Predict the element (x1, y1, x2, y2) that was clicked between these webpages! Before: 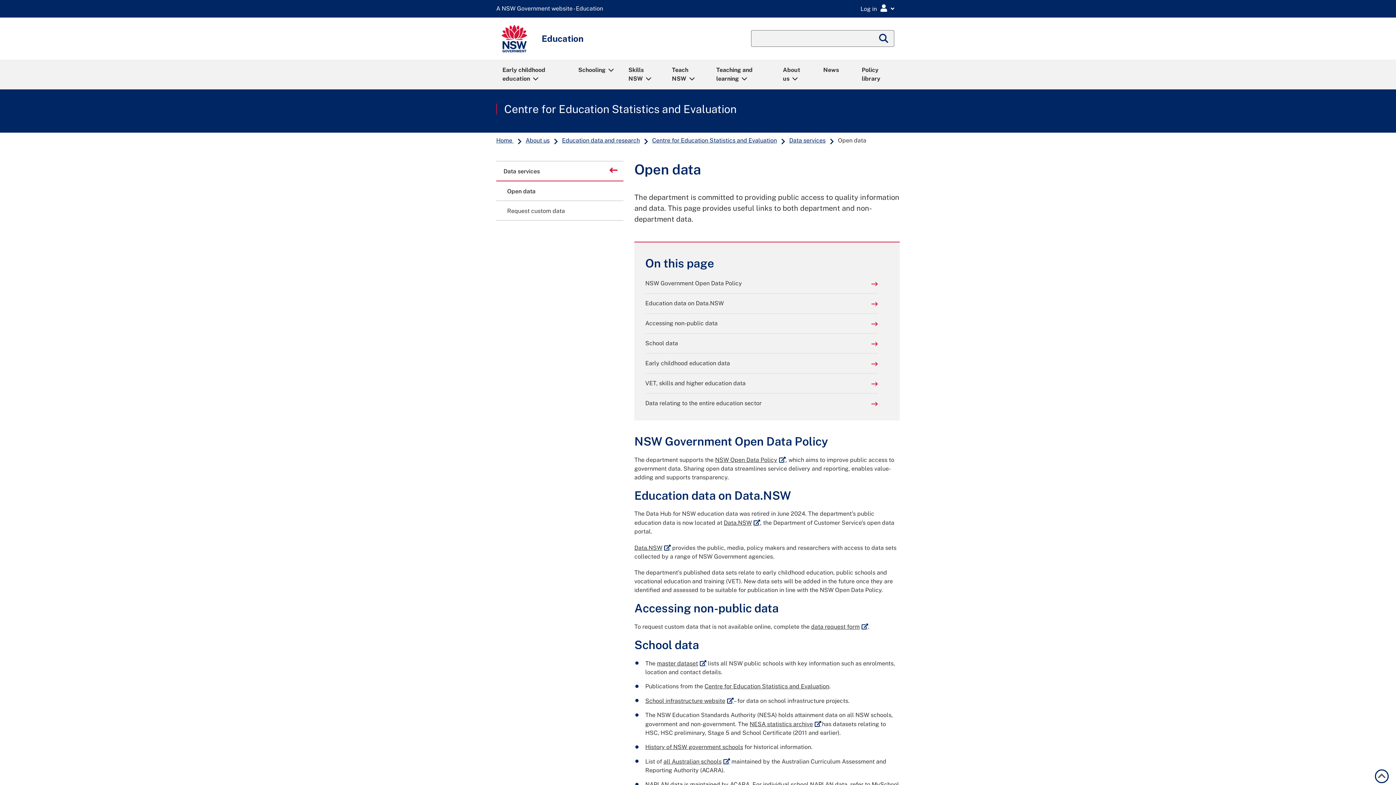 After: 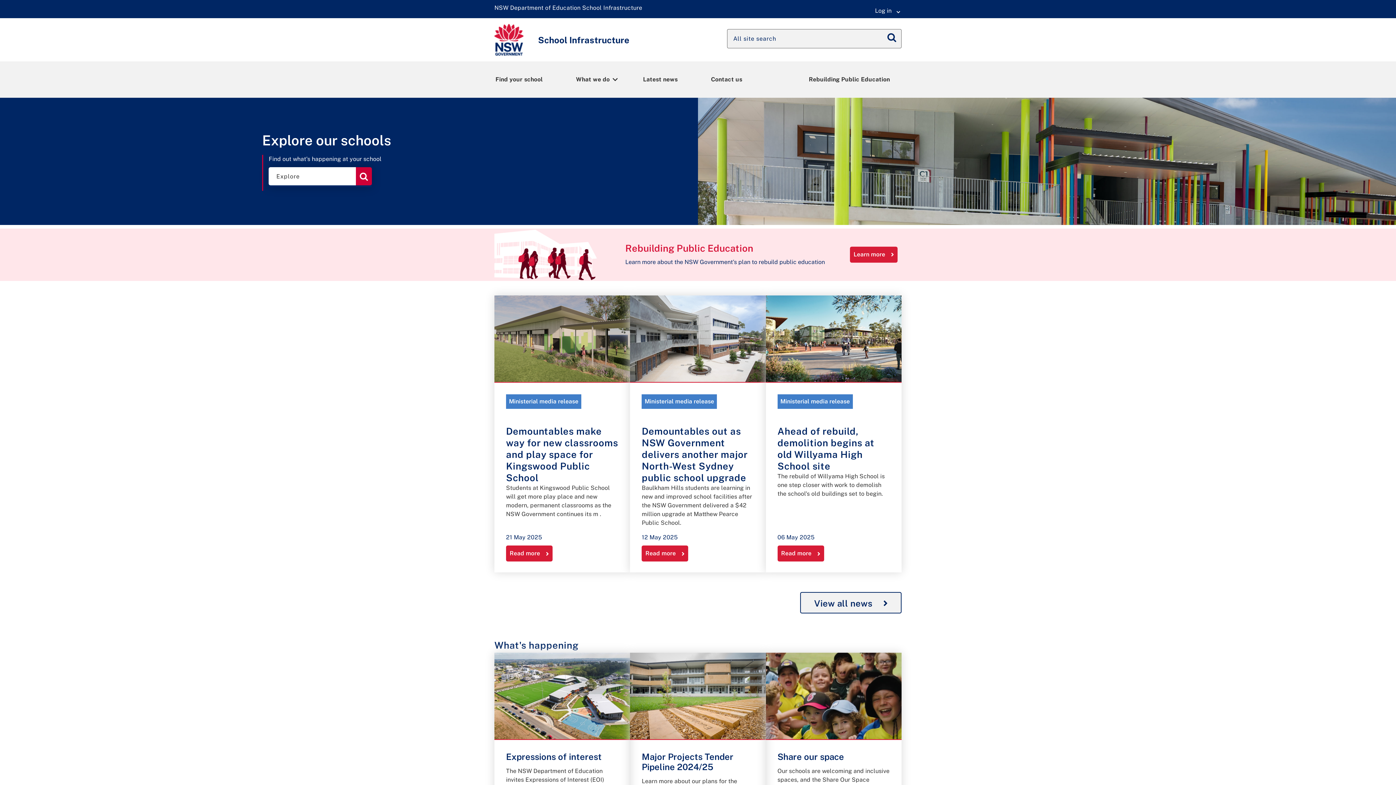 Action: bbox: (645, 697, 733, 704) label: School infrastructure website
External link